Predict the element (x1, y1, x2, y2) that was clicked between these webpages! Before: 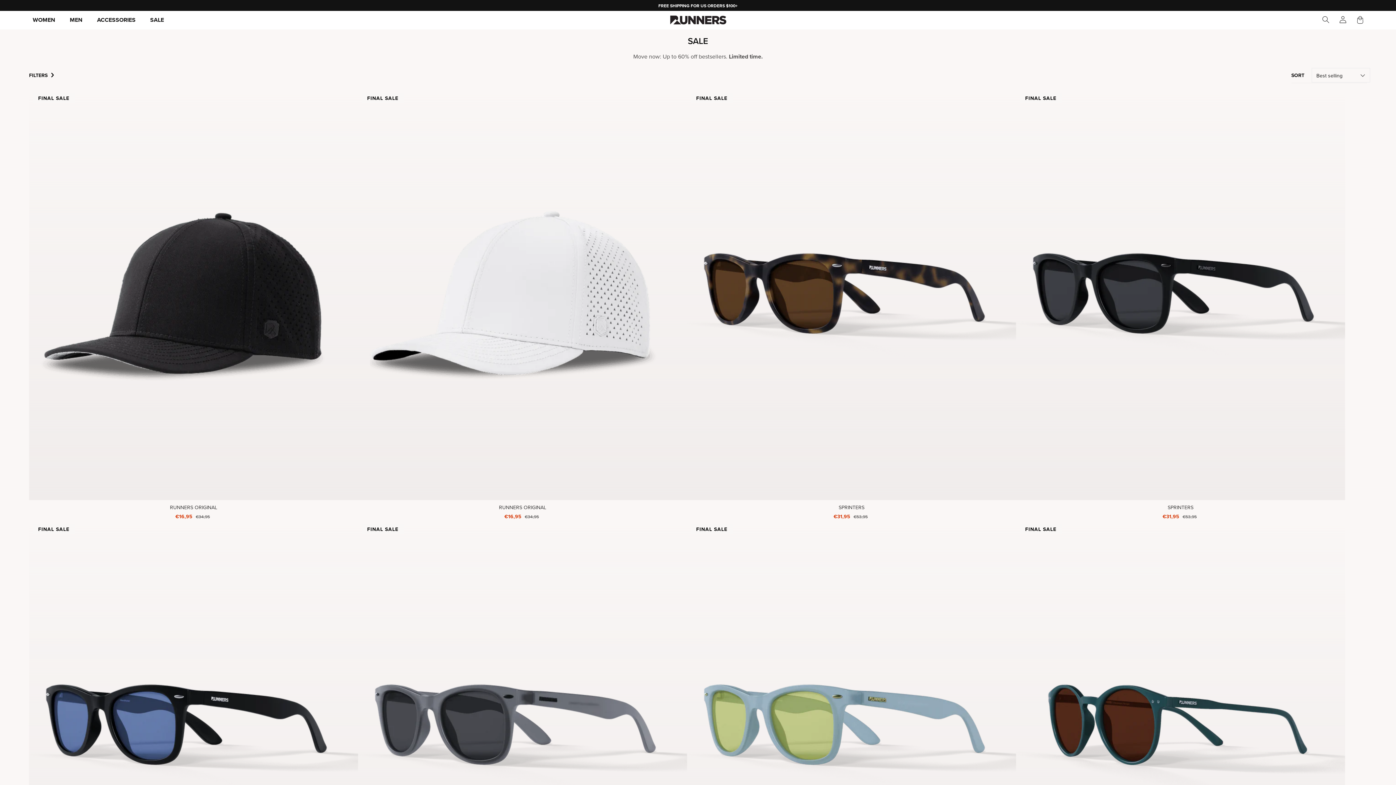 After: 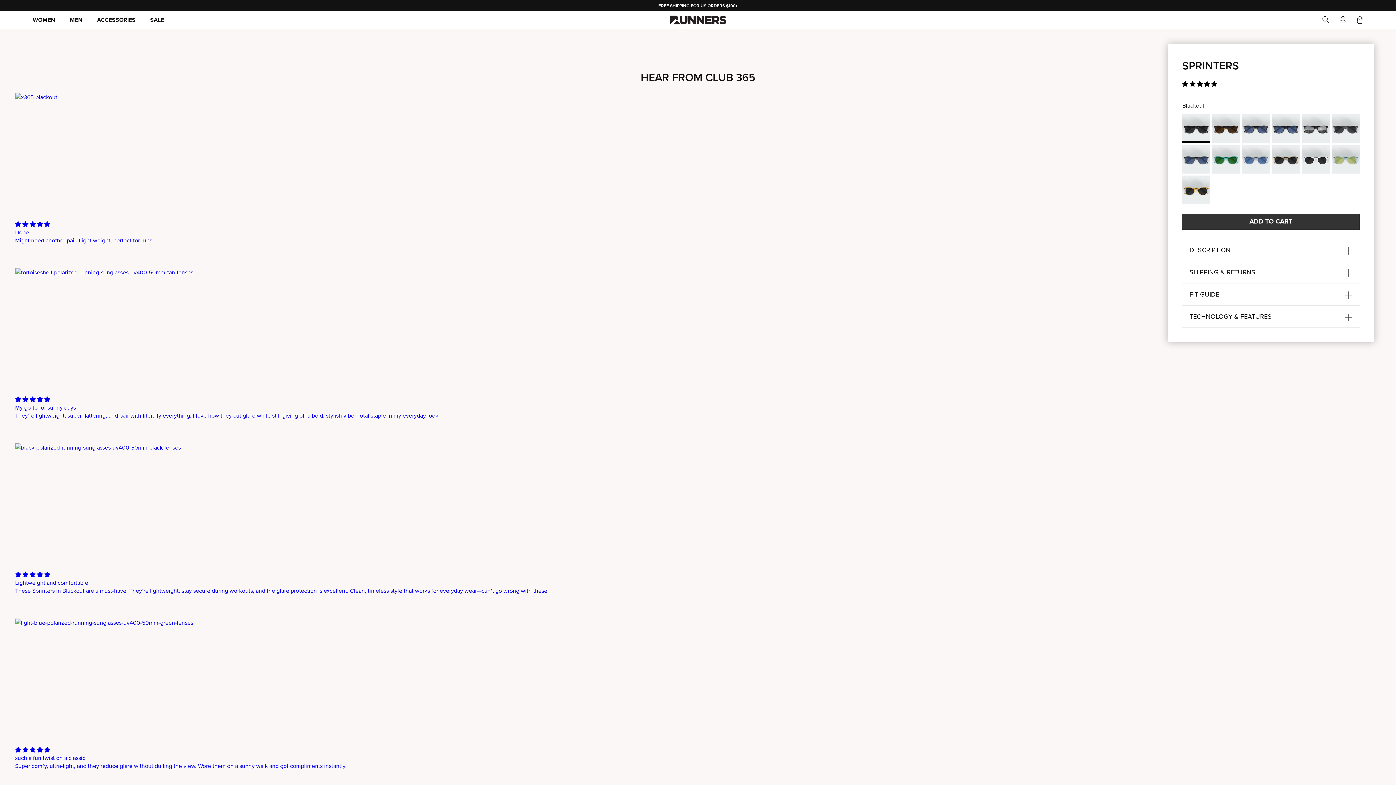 Action: bbox: (1016, 503, 1345, 511) label: SPRINTERS